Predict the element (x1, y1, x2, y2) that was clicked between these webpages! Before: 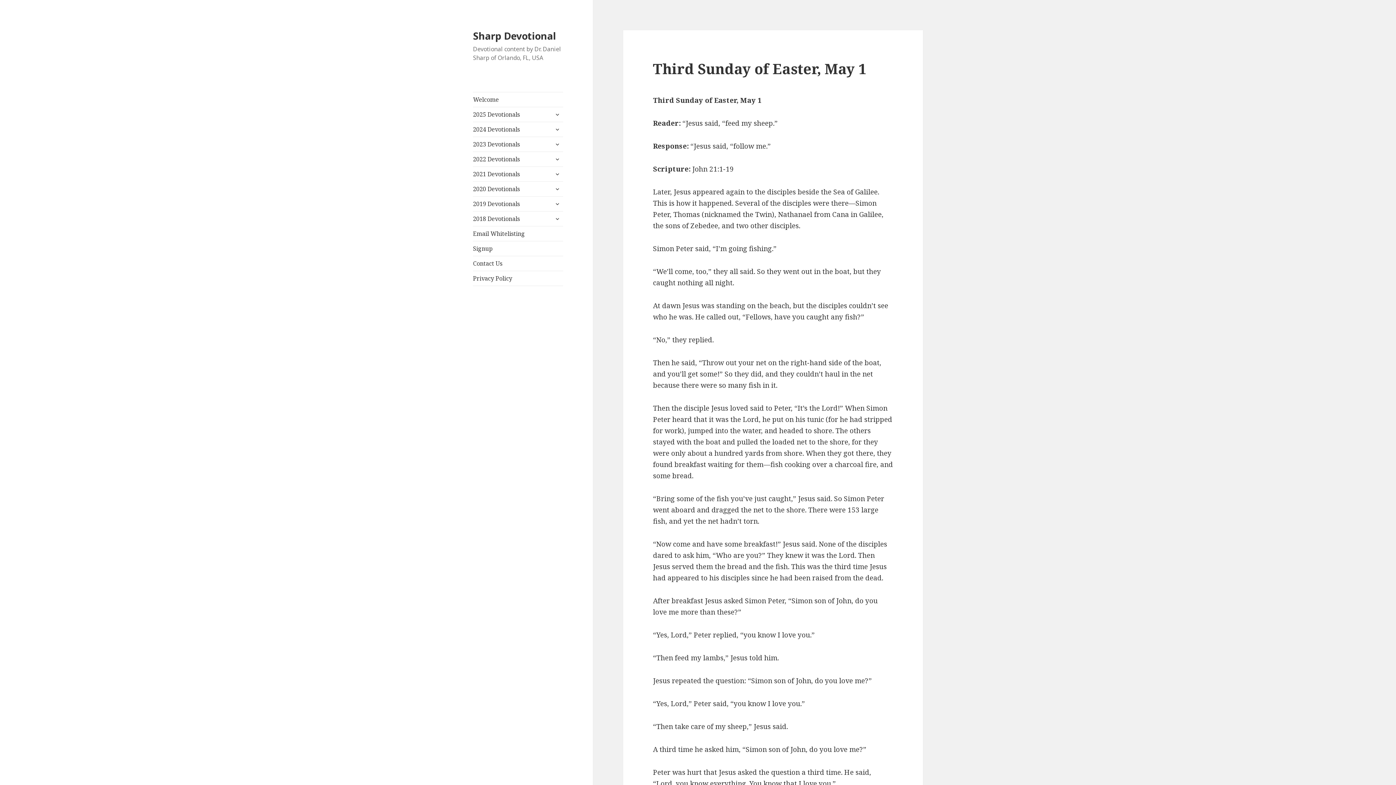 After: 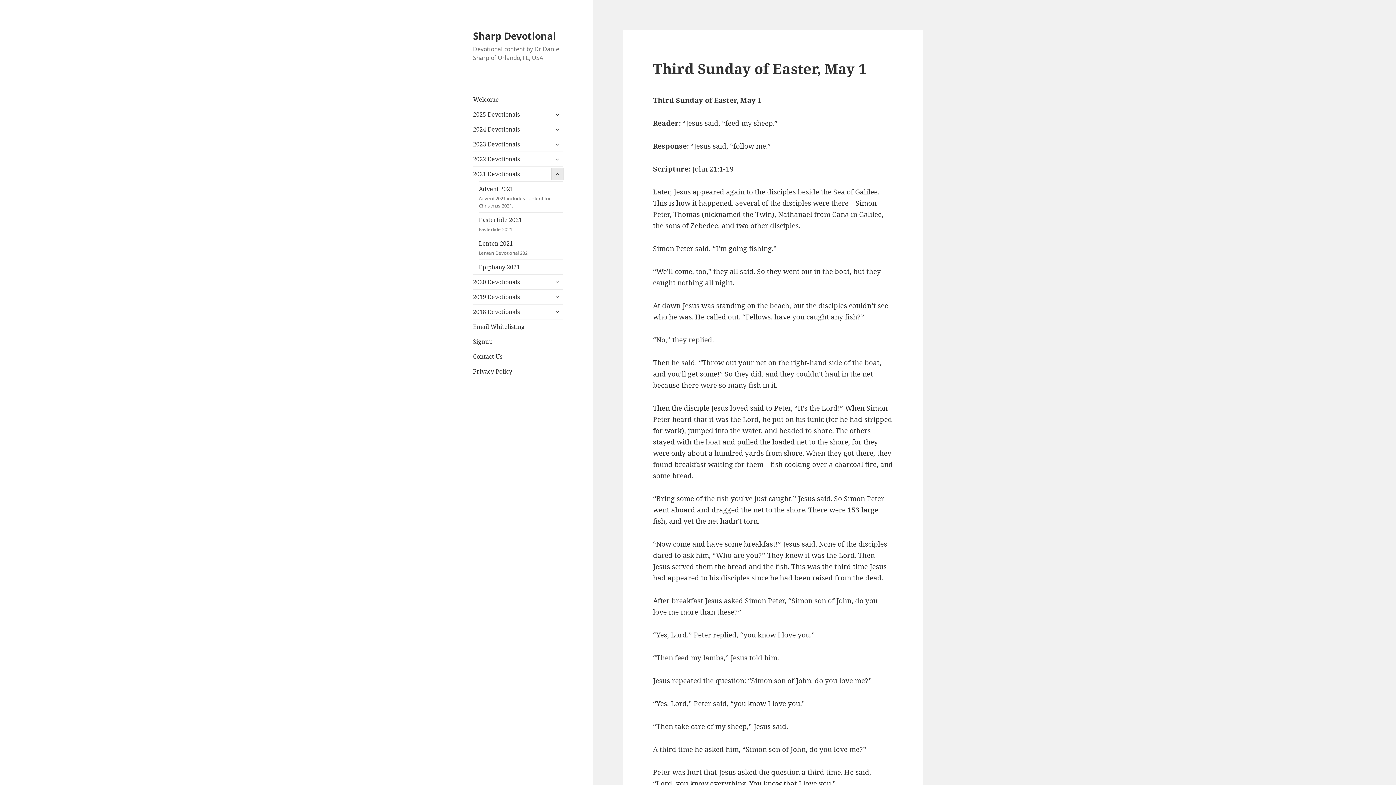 Action: bbox: (551, 168, 563, 180) label: expand child menu